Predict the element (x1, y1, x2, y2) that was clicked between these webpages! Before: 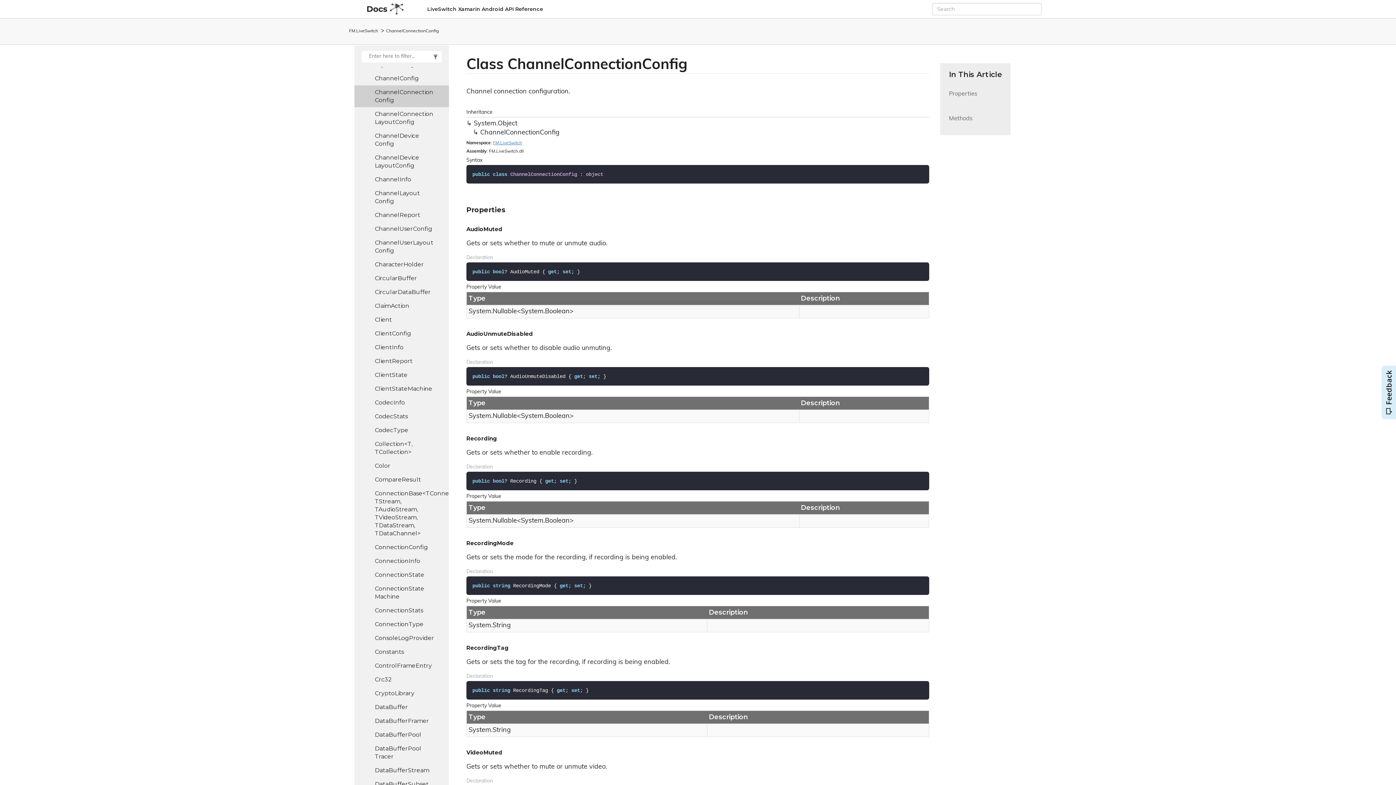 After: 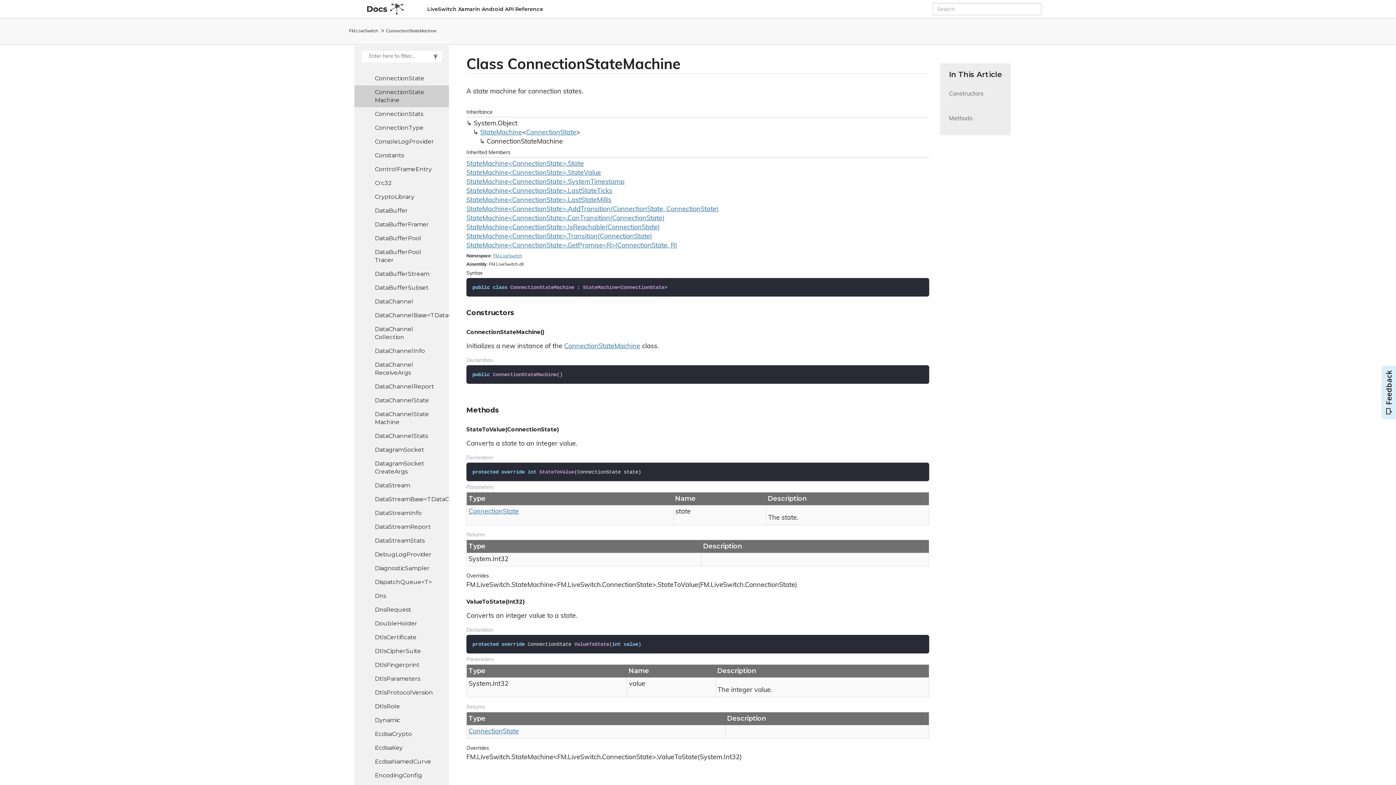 Action: bbox: (354, 582, 449, 604) label: ConnectionStateMachine